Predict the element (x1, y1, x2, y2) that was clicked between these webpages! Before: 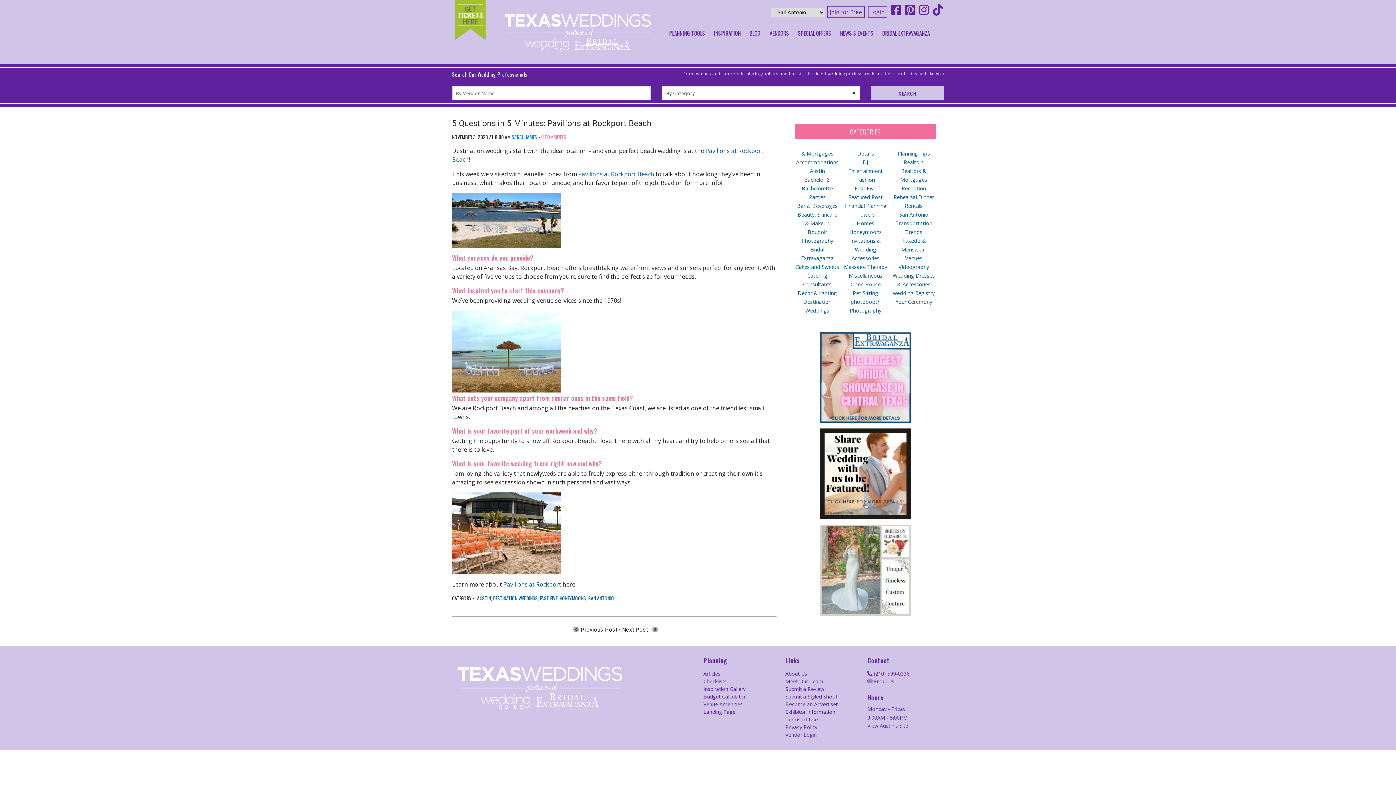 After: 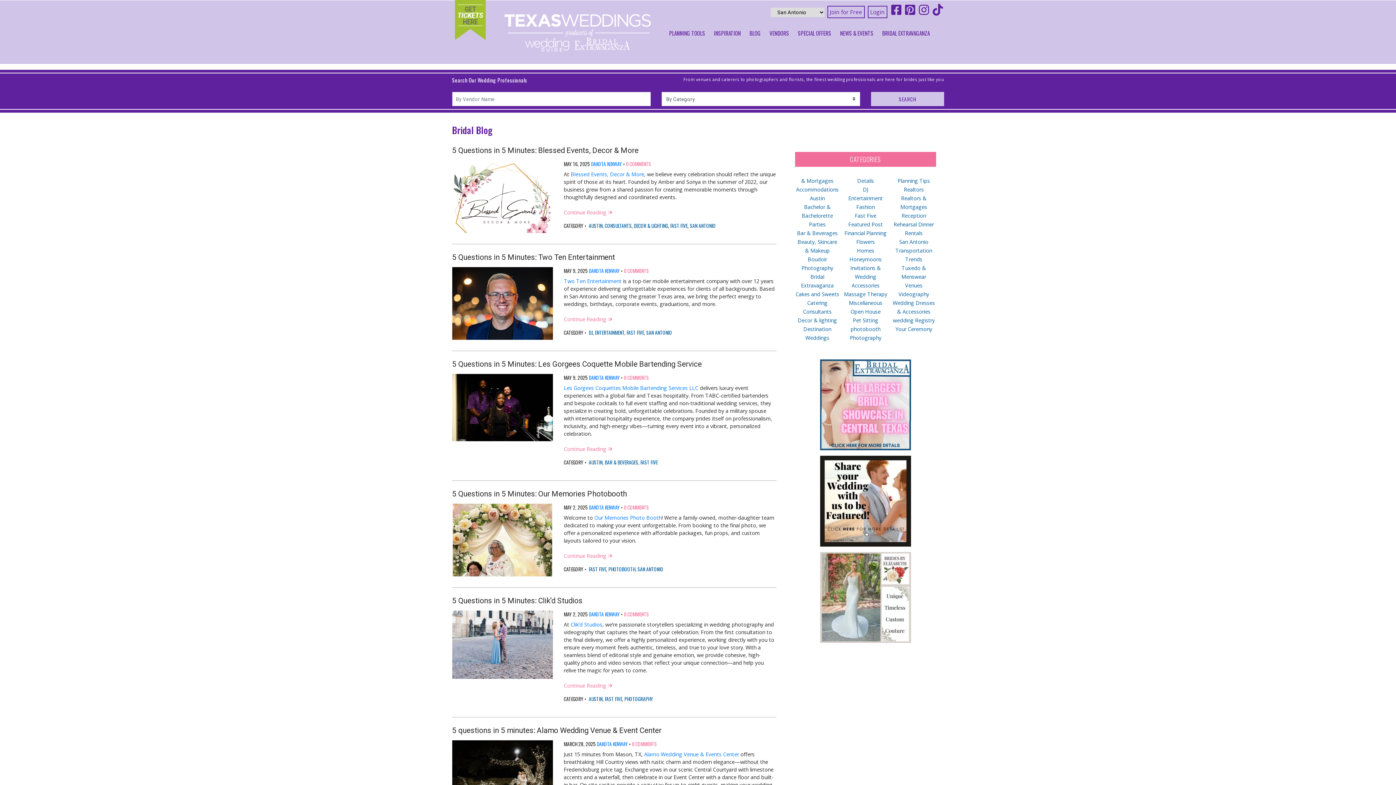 Action: label: SARAH JAMES bbox: (511, 133, 537, 140)